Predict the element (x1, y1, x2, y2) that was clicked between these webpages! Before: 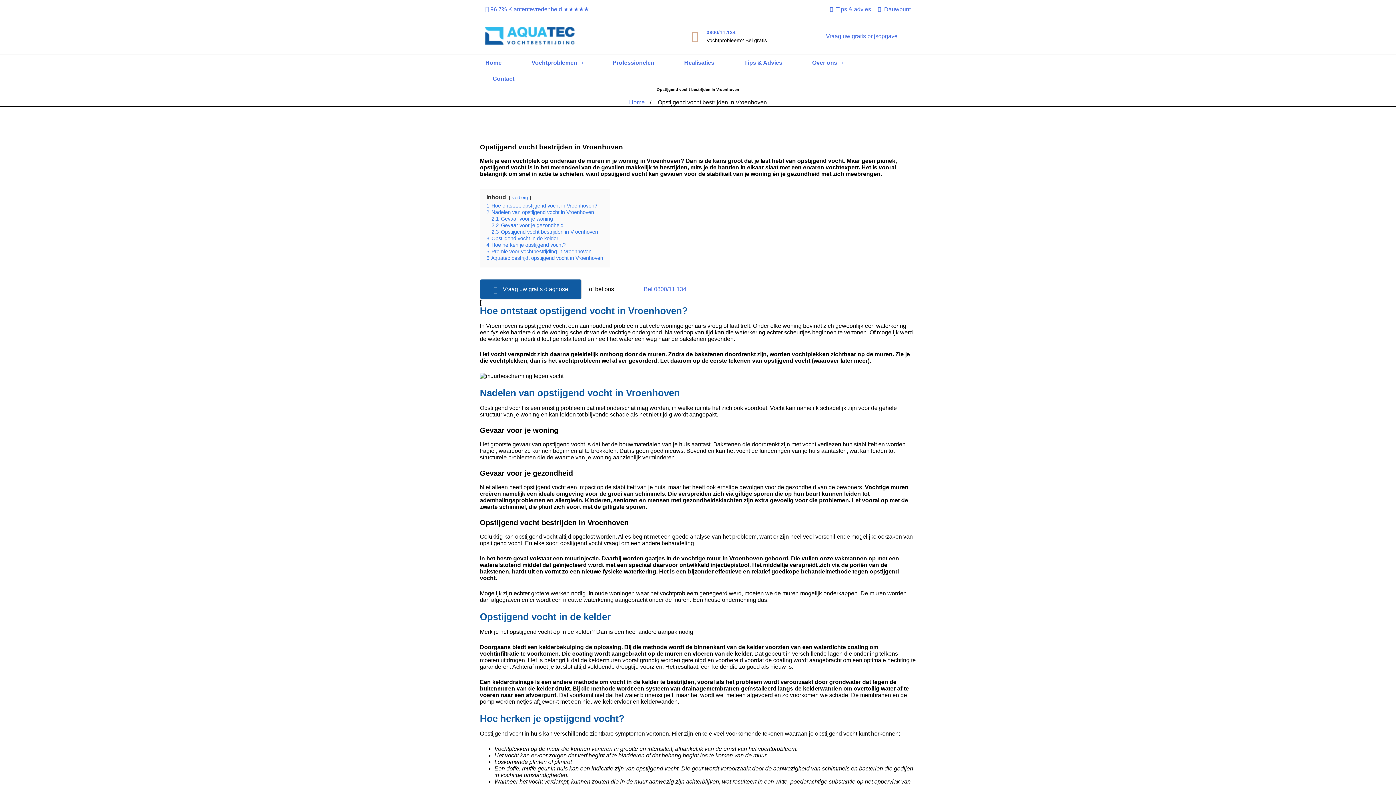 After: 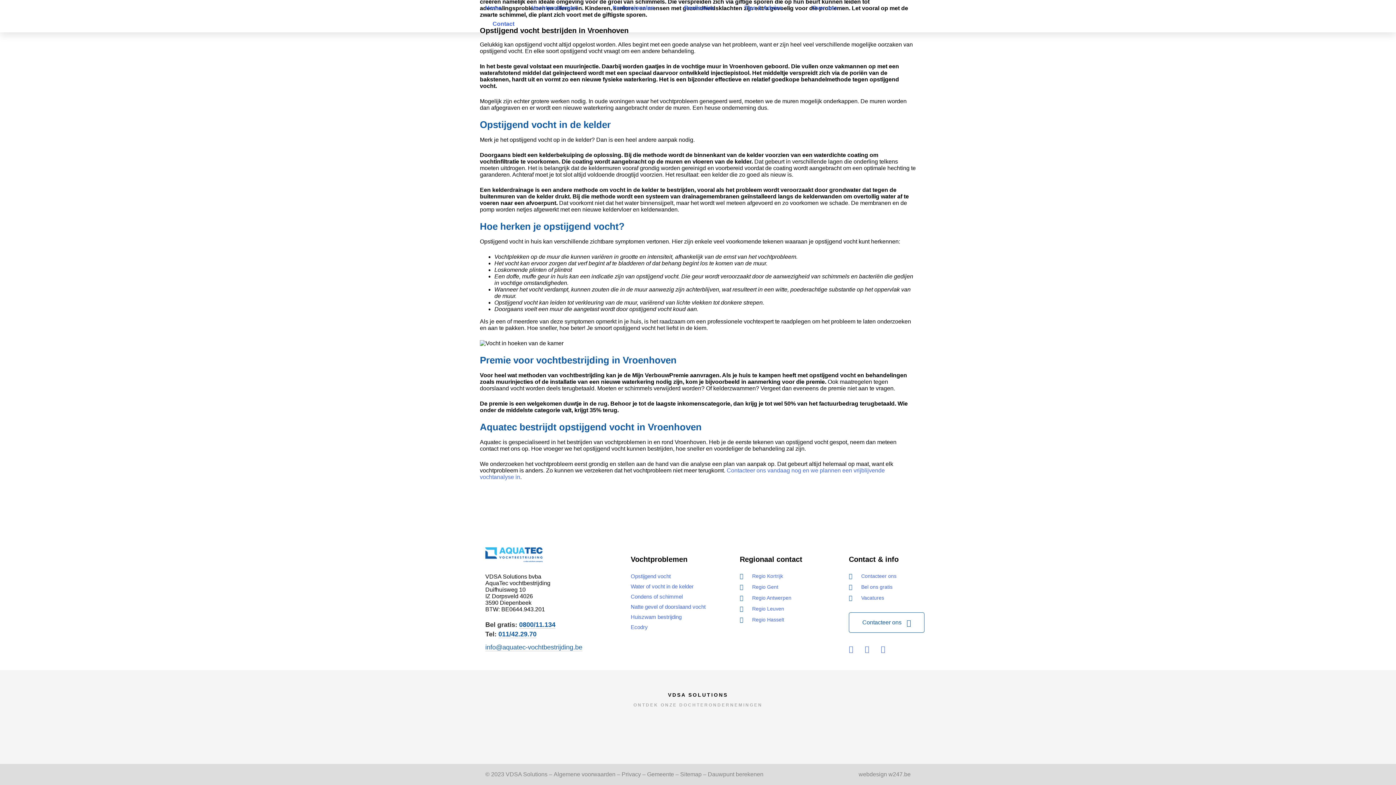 Action: bbox: (486, 255, 603, 261) label: 6 Aquatec bestrijdt opstijgend vocht in Vroenhoven